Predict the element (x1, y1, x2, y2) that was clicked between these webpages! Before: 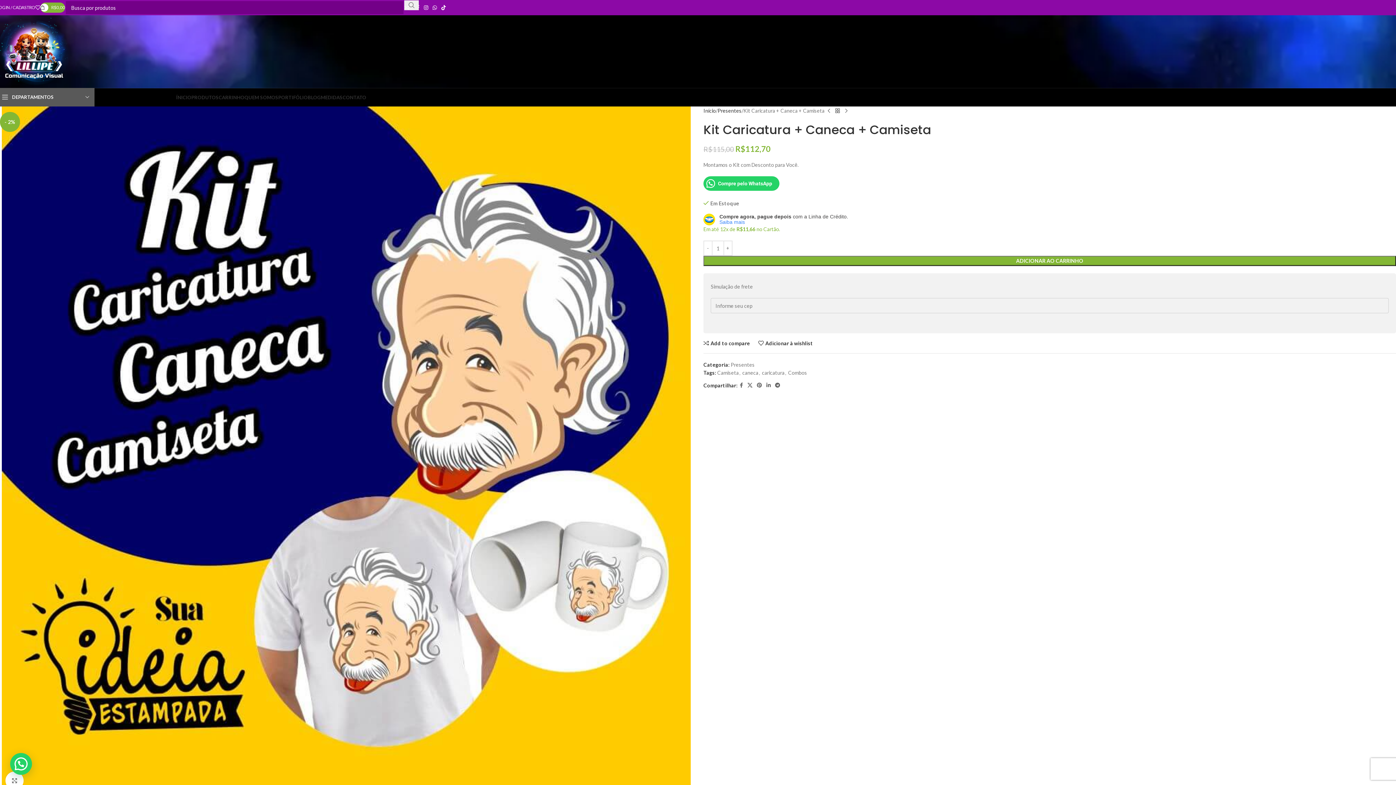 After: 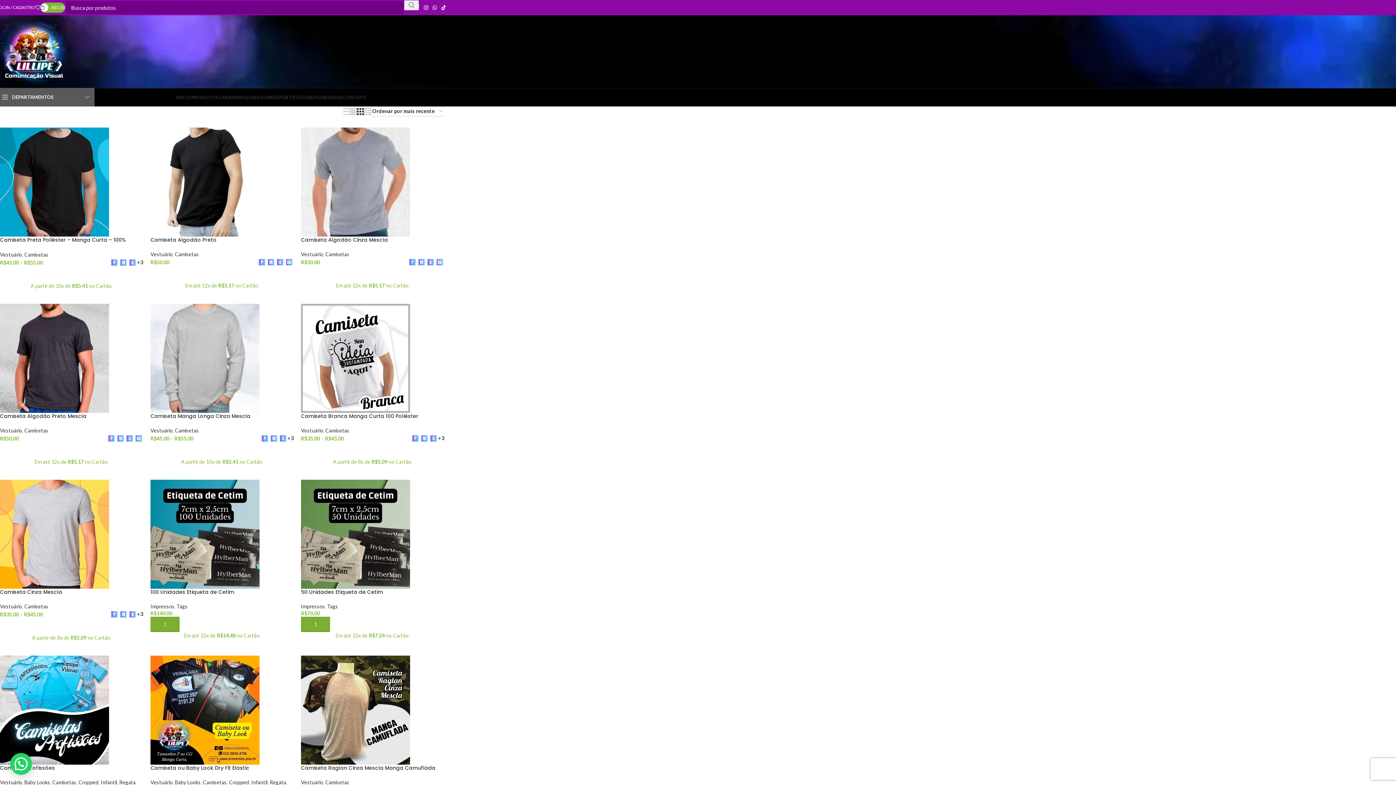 Action: bbox: (717, 369, 738, 376) label: Camiseta